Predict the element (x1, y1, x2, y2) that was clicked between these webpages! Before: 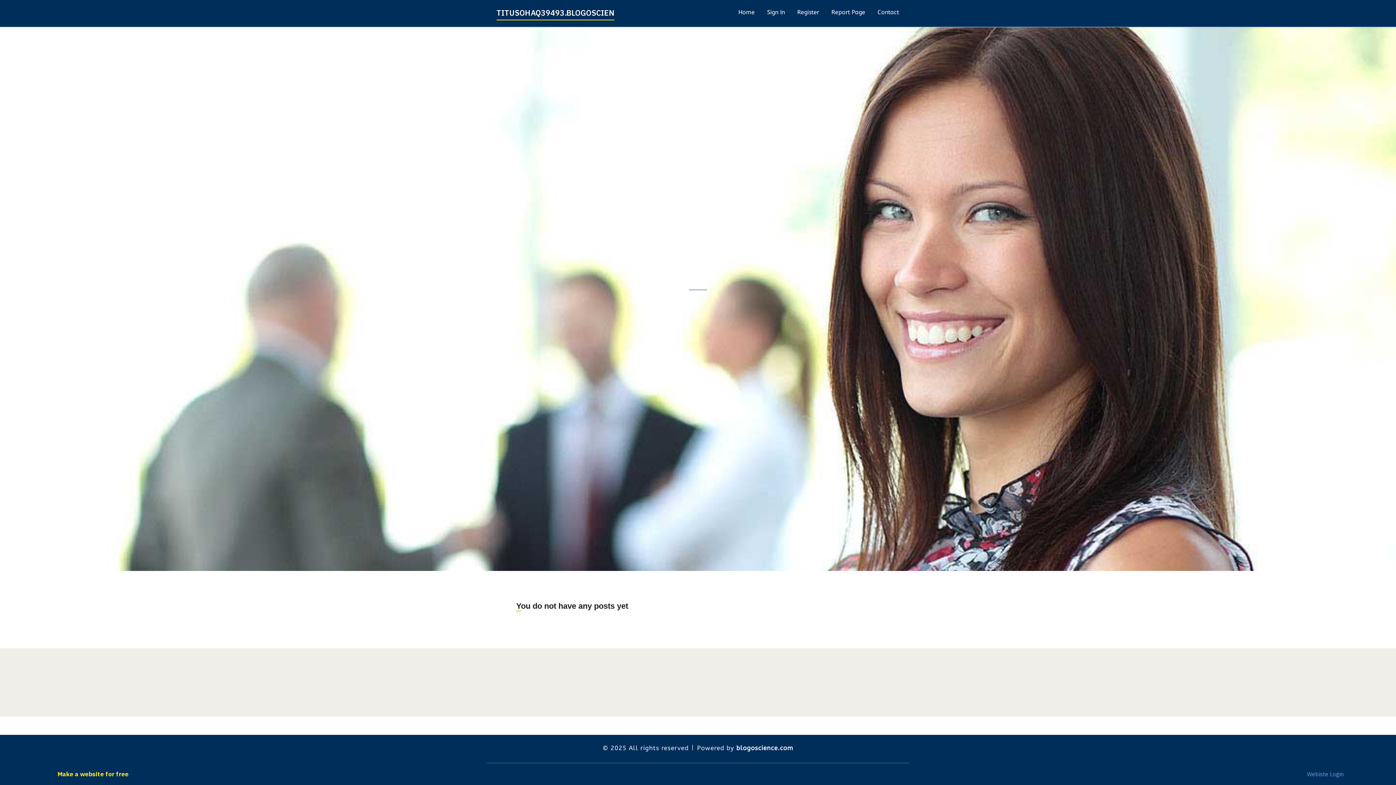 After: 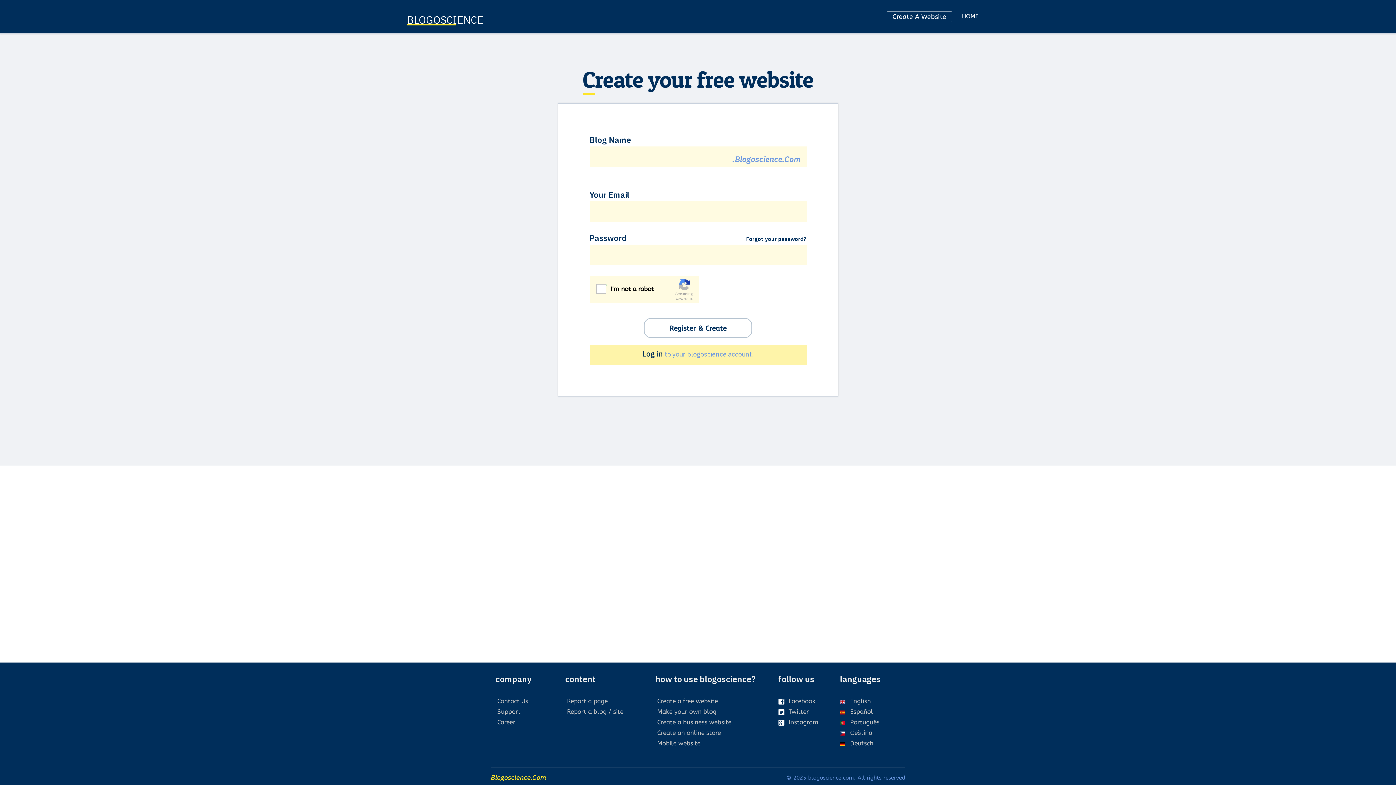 Action: bbox: (791, 0, 825, 27) label: Register